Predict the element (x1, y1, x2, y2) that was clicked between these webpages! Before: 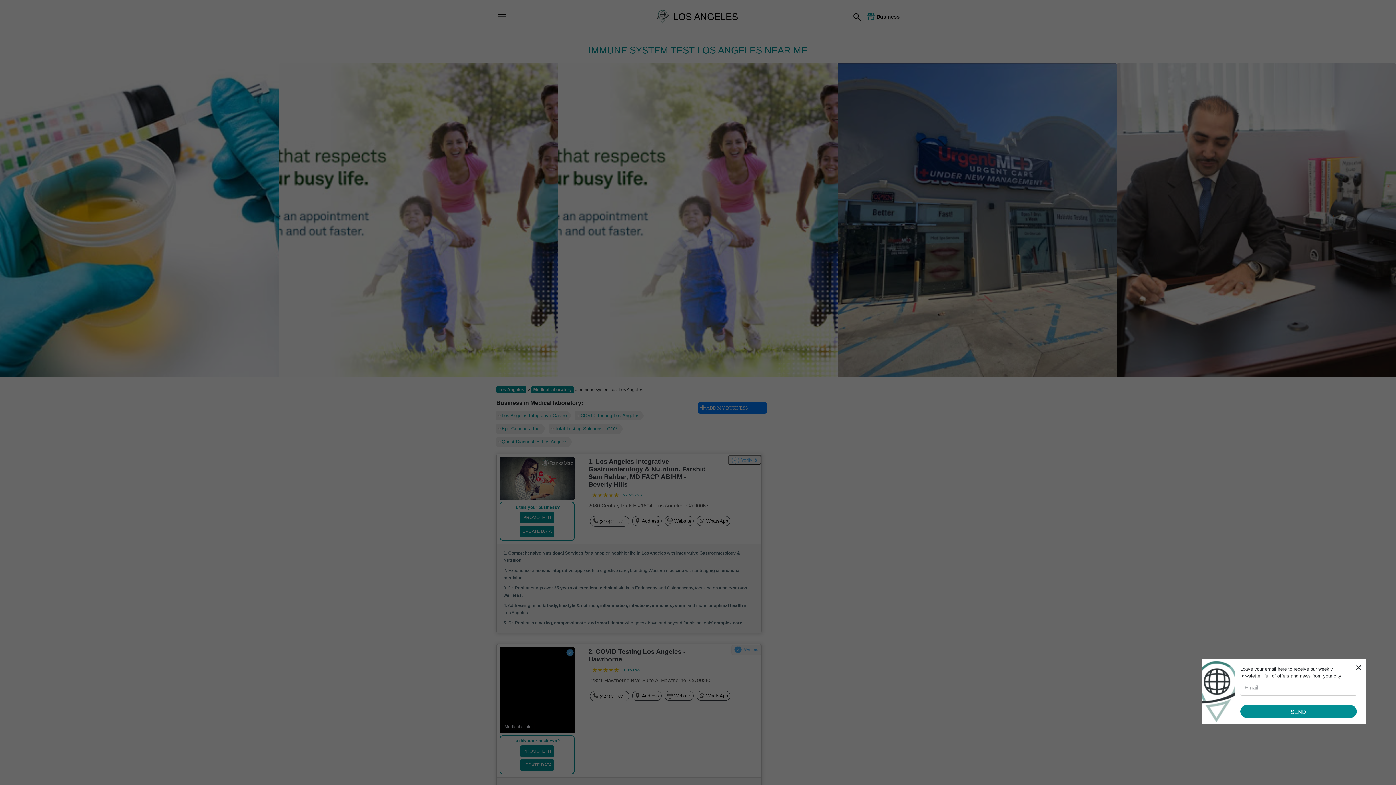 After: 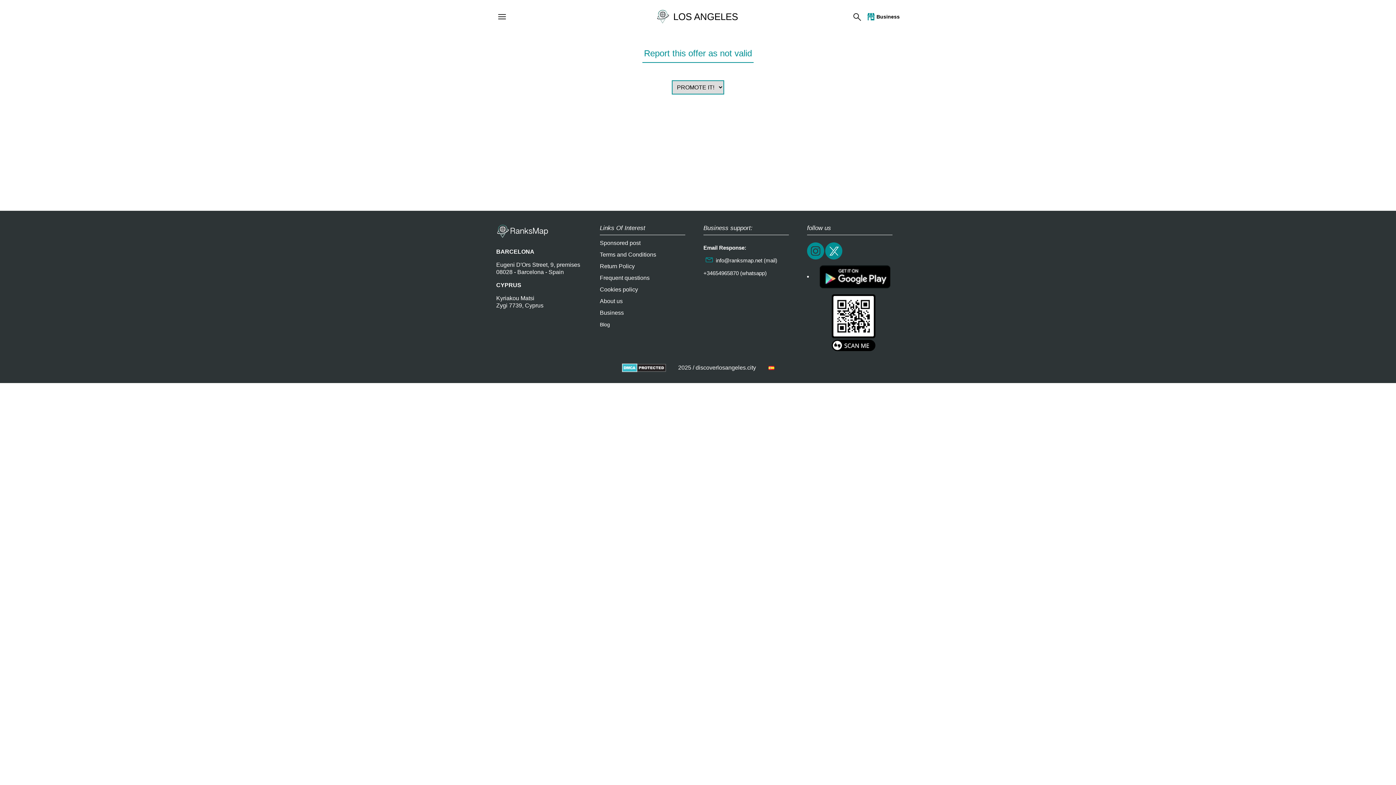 Action: bbox: (519, 759, 554, 771) label: UPDATE DATA